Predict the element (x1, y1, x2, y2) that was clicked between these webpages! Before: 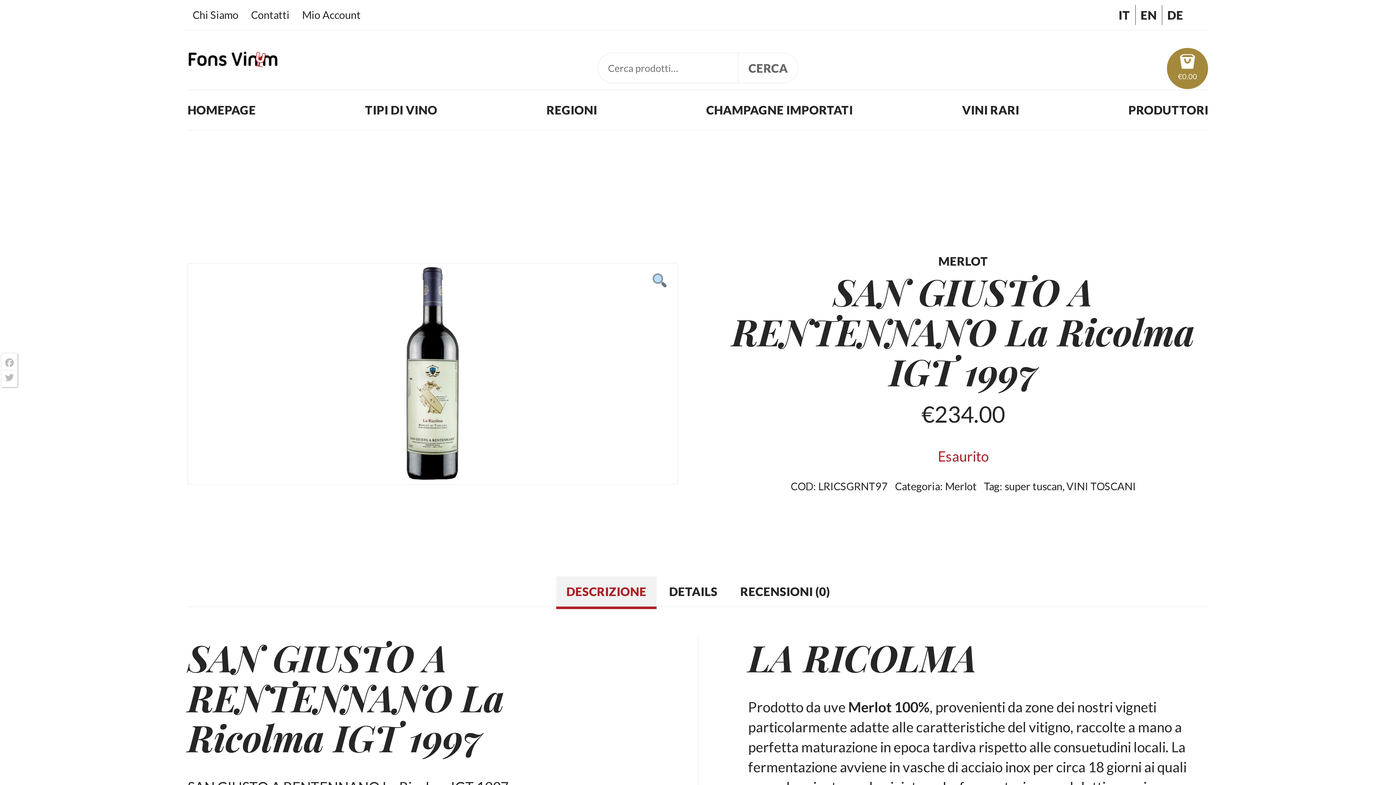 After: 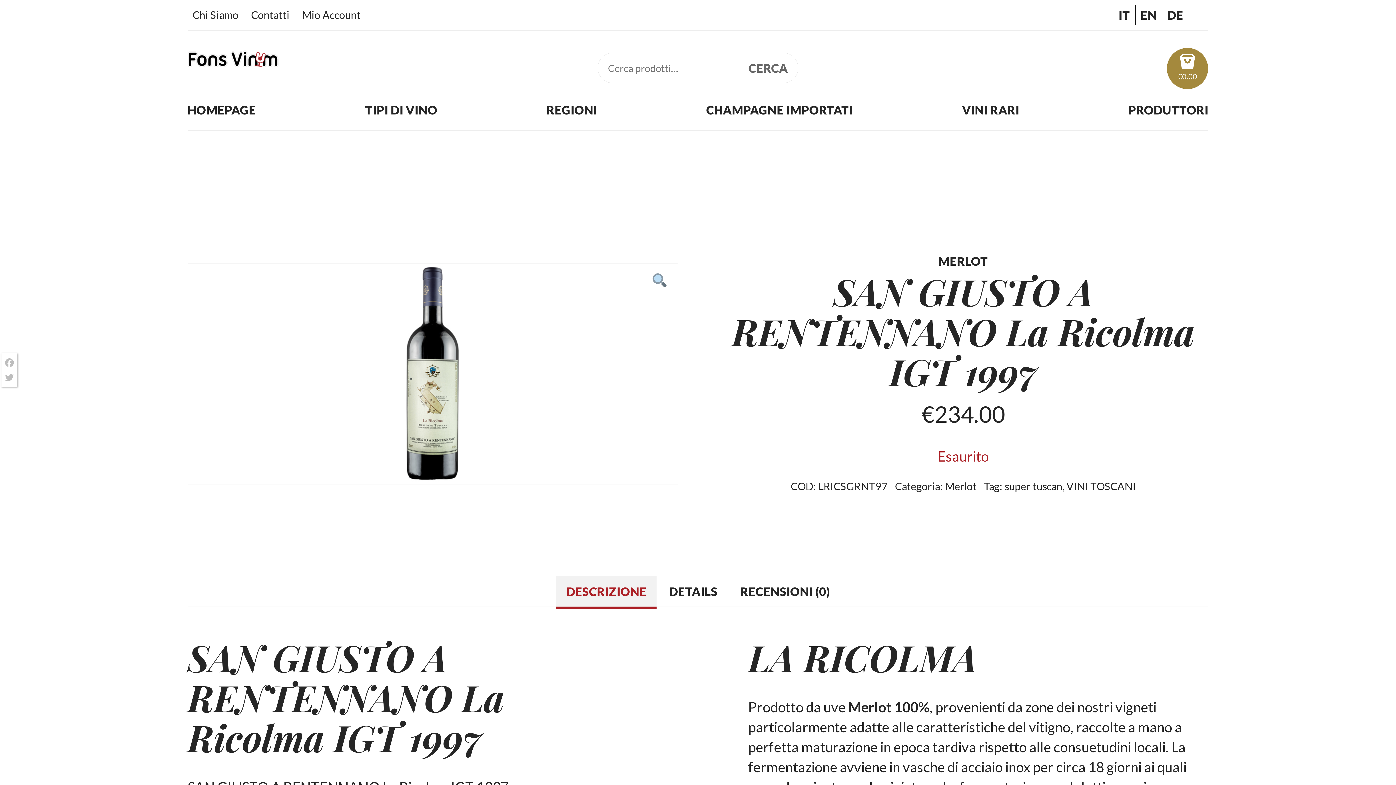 Action: bbox: (556, 576, 656, 606) label: DESCRIZIONE